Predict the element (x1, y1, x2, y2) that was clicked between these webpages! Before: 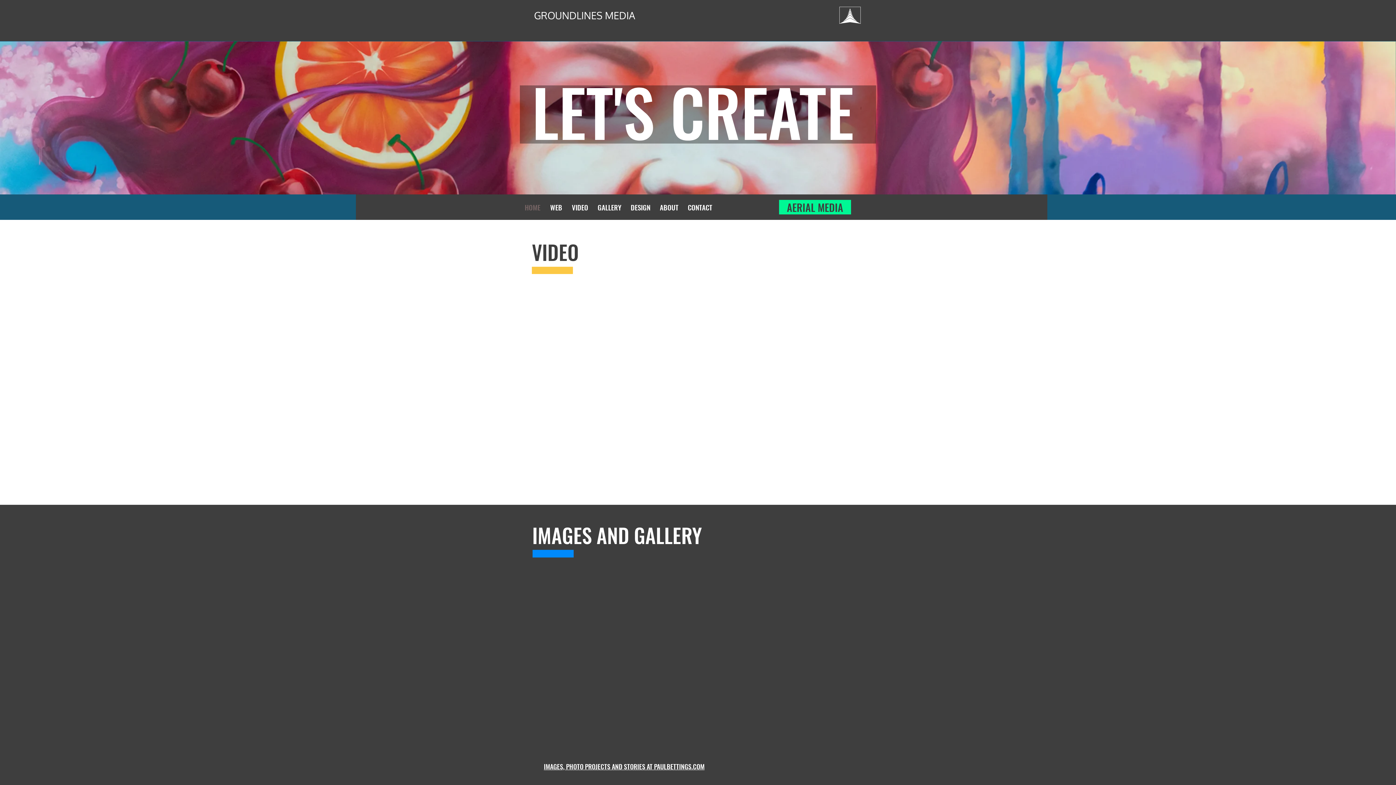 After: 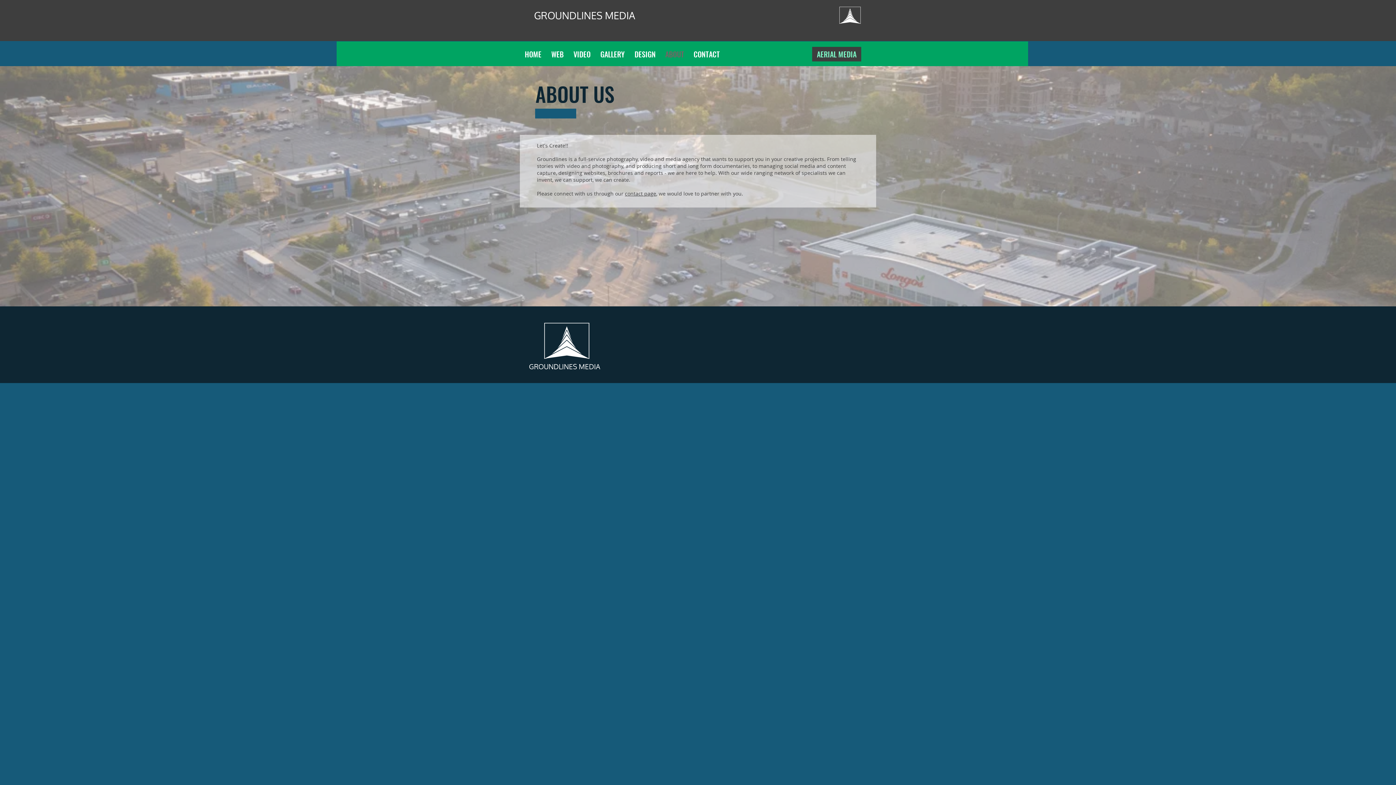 Action: bbox: (655, 198, 683, 216) label: ABOUT